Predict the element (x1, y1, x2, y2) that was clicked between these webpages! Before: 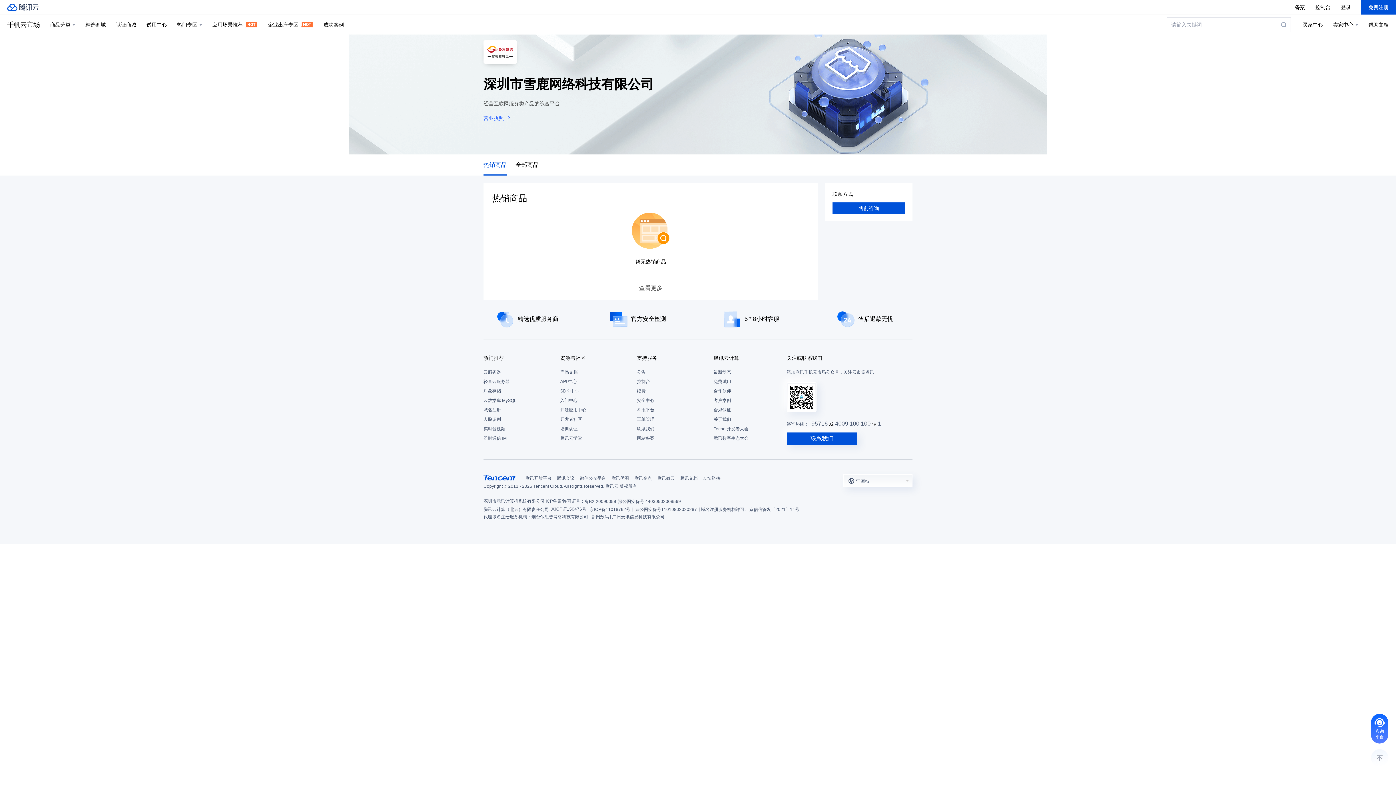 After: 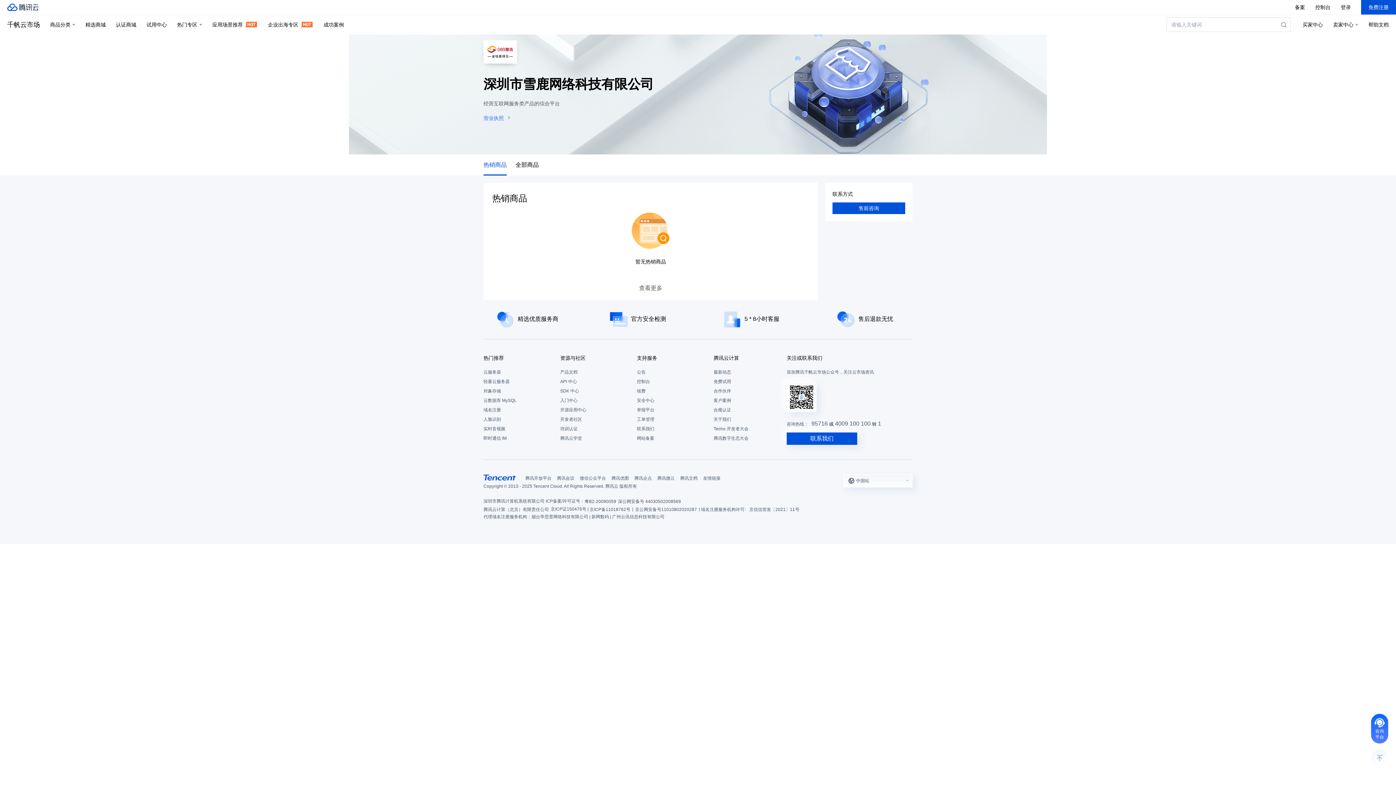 Action: label: 热门推荐 bbox: (483, 354, 553, 362)